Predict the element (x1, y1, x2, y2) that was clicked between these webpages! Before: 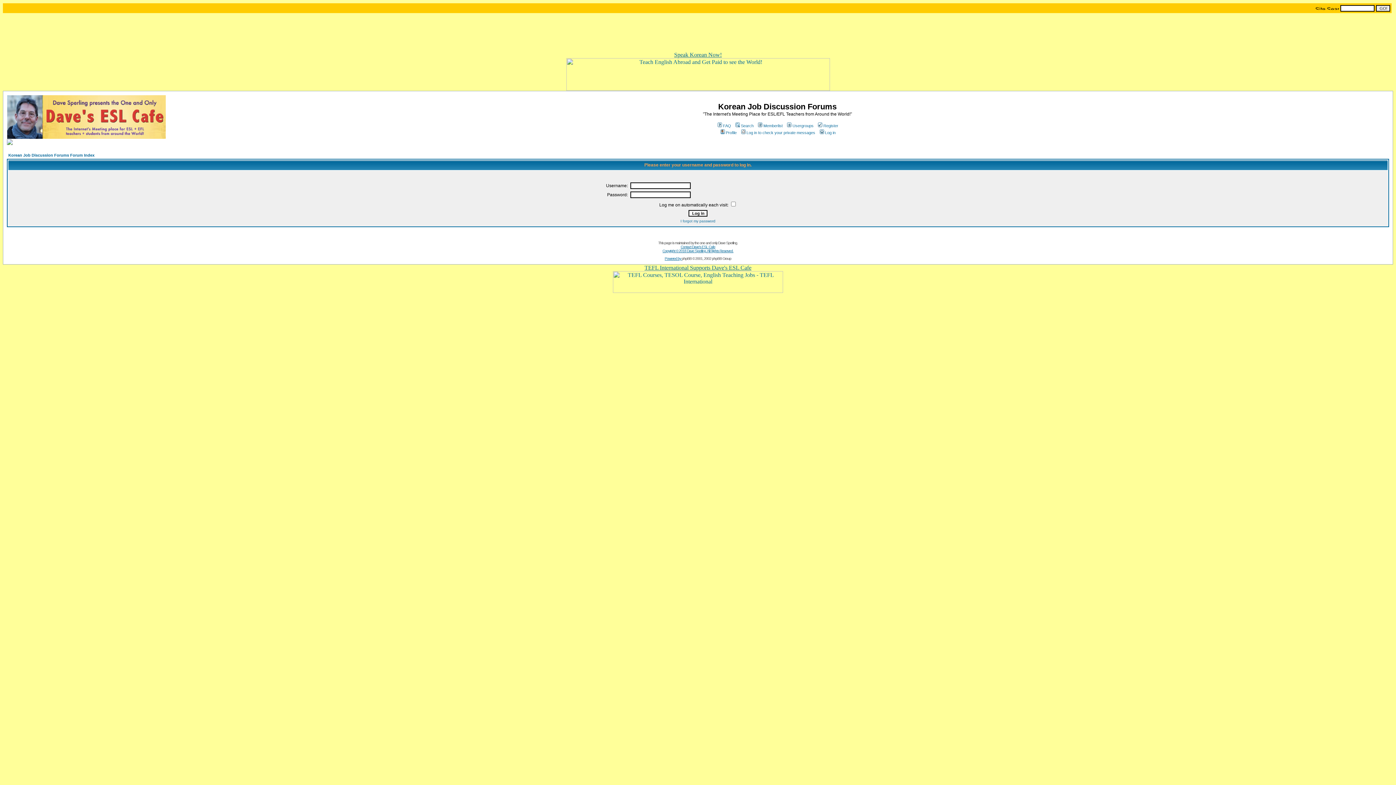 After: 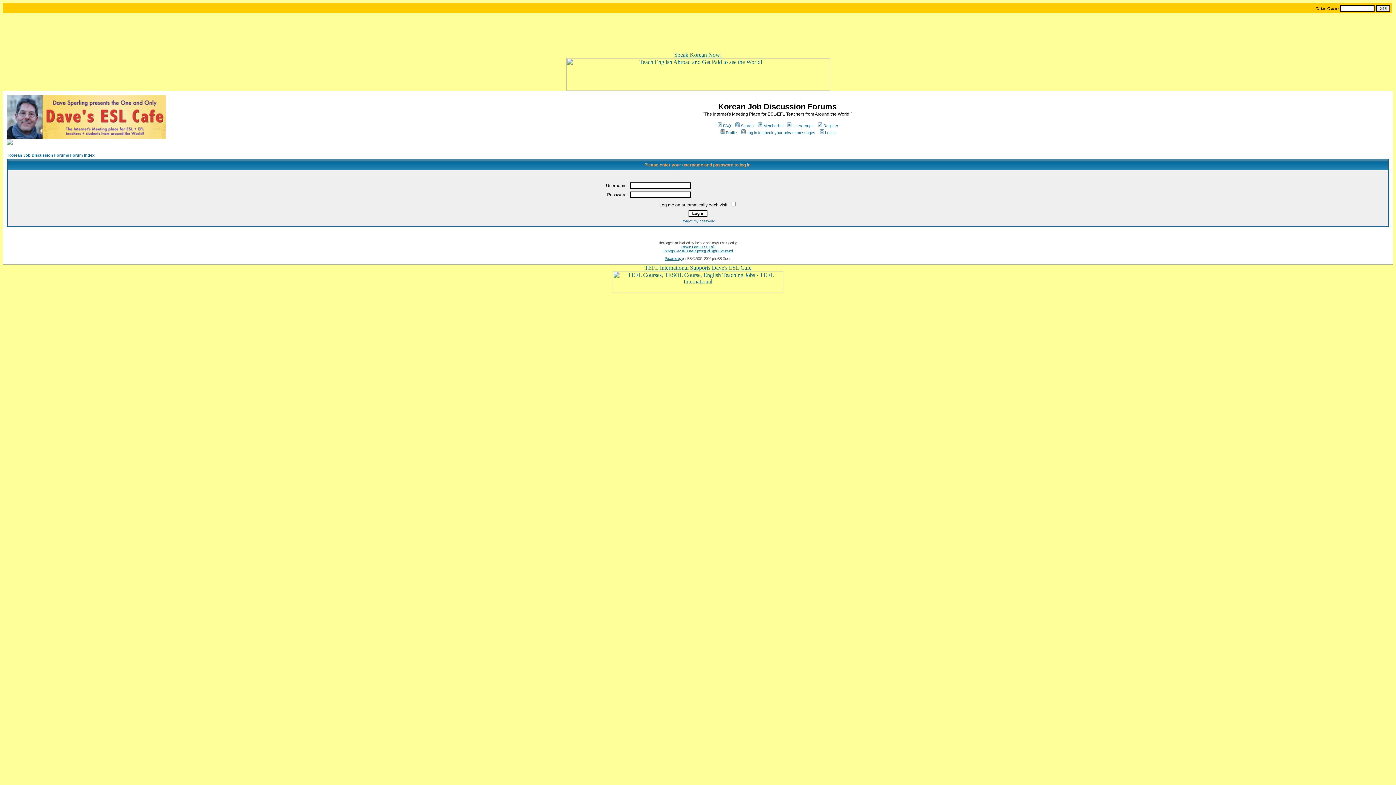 Action: label: Log in to check your private messages bbox: (740, 130, 815, 134)